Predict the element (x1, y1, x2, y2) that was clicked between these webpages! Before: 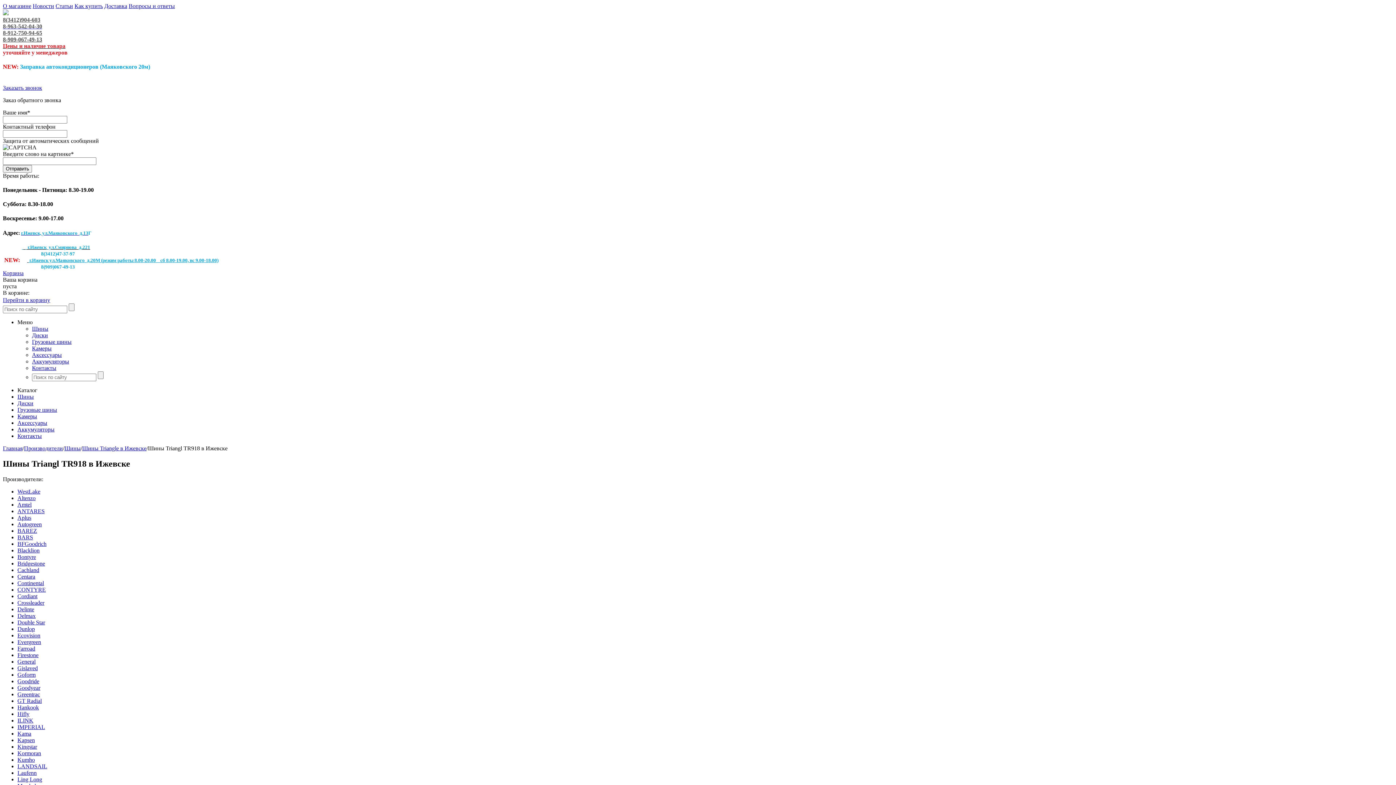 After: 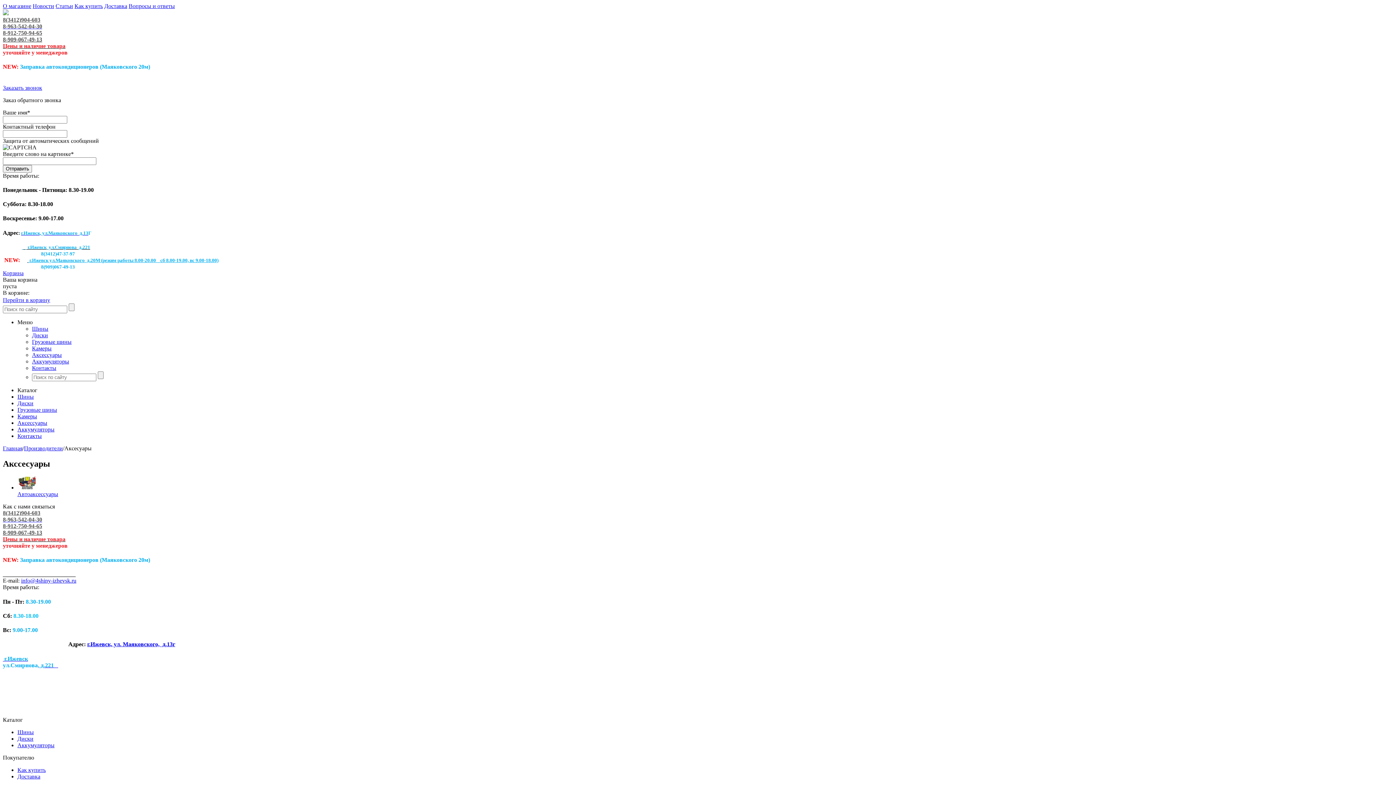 Action: label: Аксессуары bbox: (32, 352, 61, 358)